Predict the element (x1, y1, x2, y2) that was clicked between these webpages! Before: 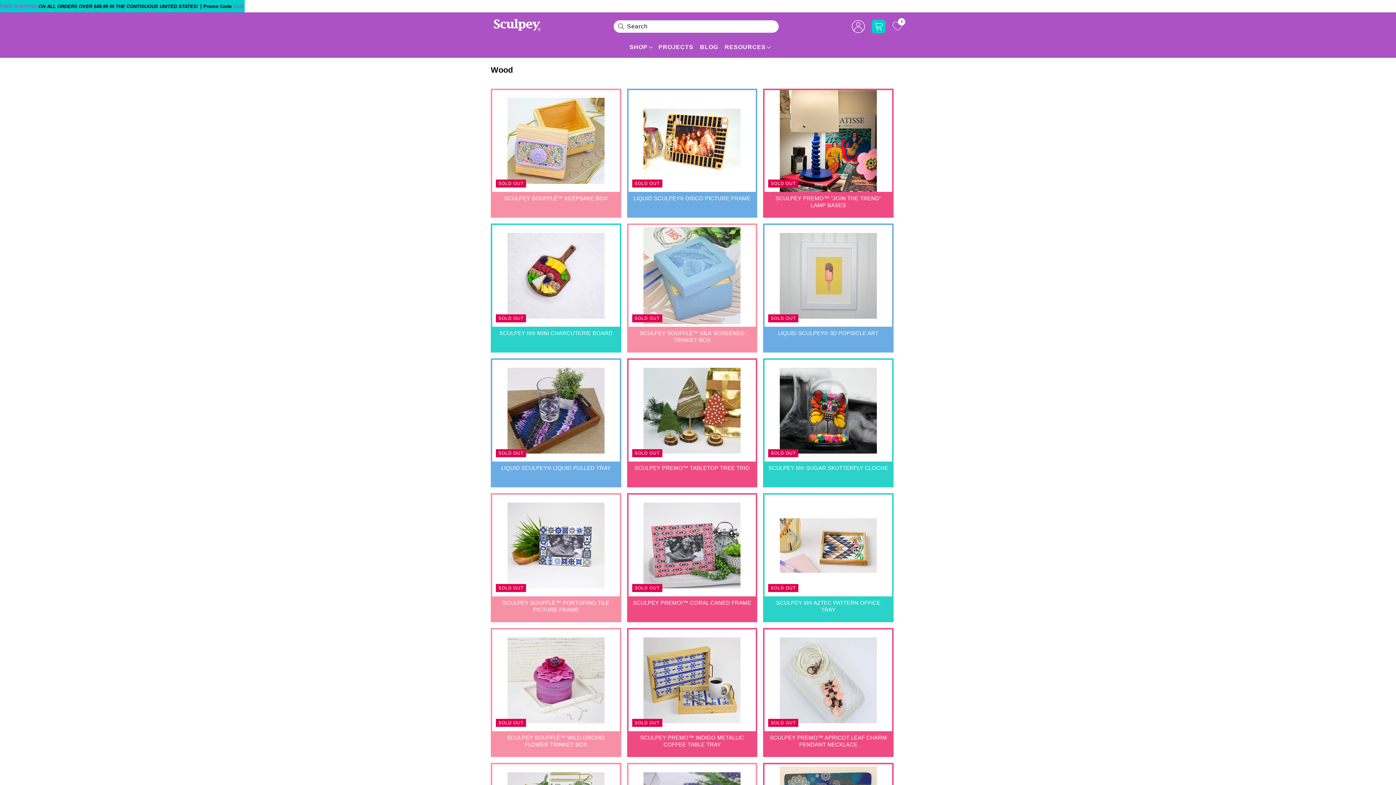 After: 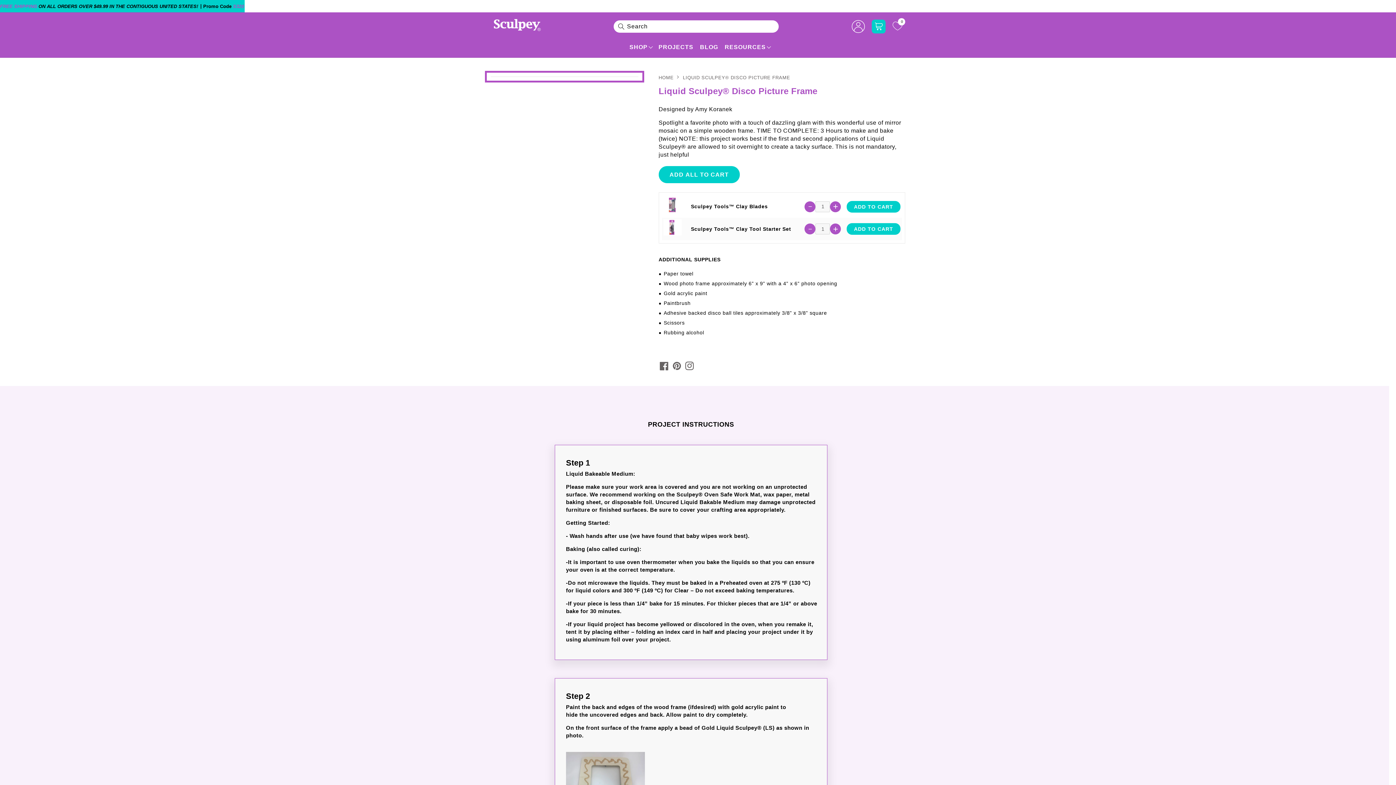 Action: label: LIQUID SCULPEY® DISCO PICTURE FRAME bbox: (632, 194, 752, 201)